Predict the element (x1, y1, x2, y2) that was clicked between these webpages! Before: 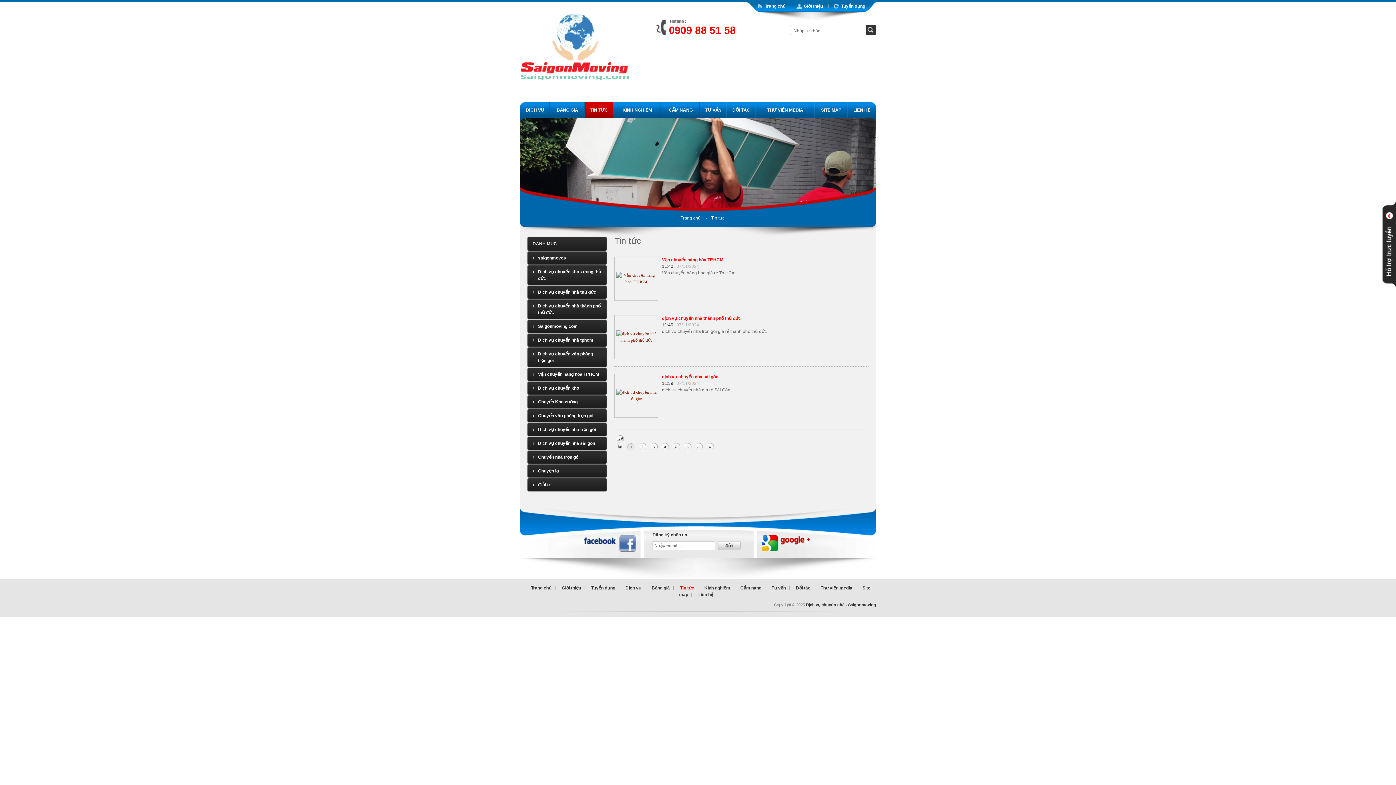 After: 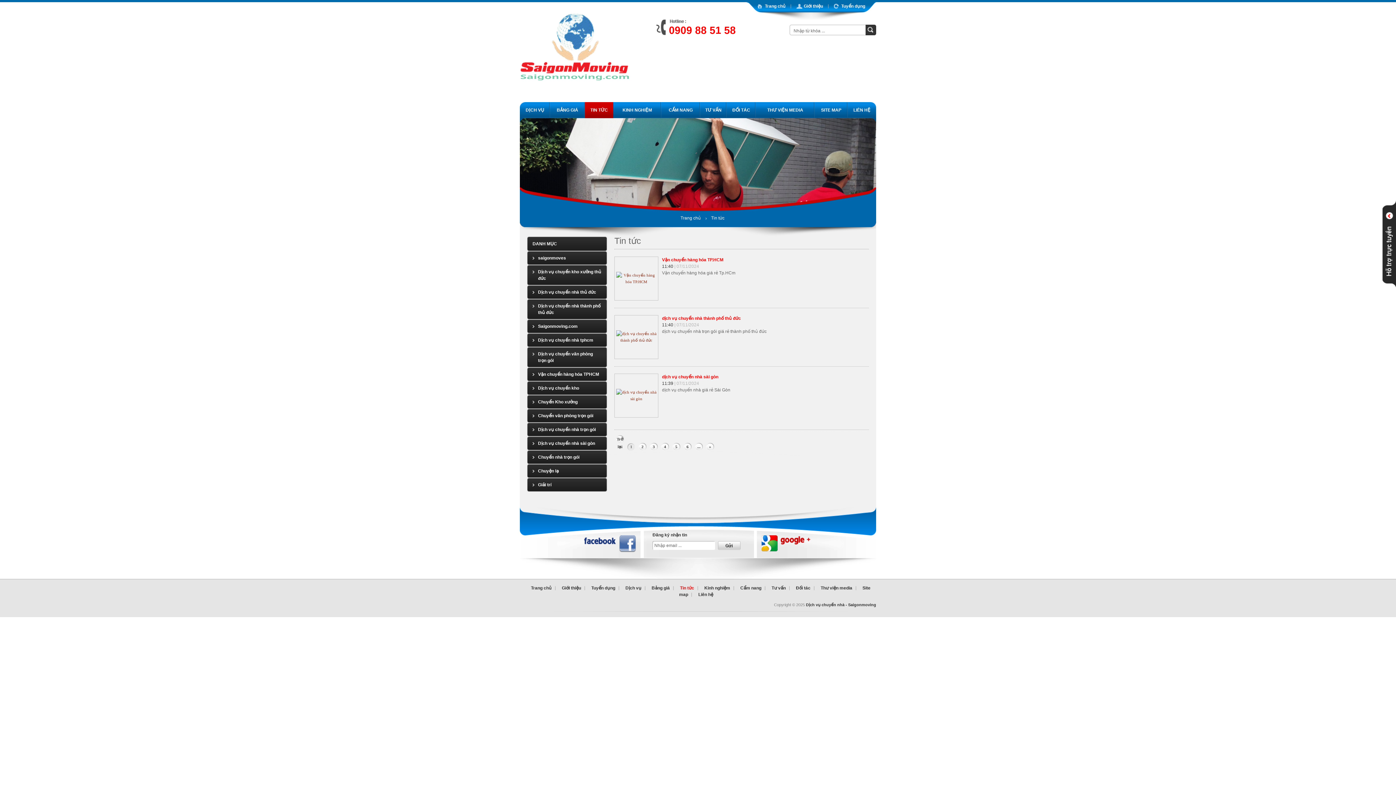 Action: bbox: (615, 435, 624, 443) label: Trở lại